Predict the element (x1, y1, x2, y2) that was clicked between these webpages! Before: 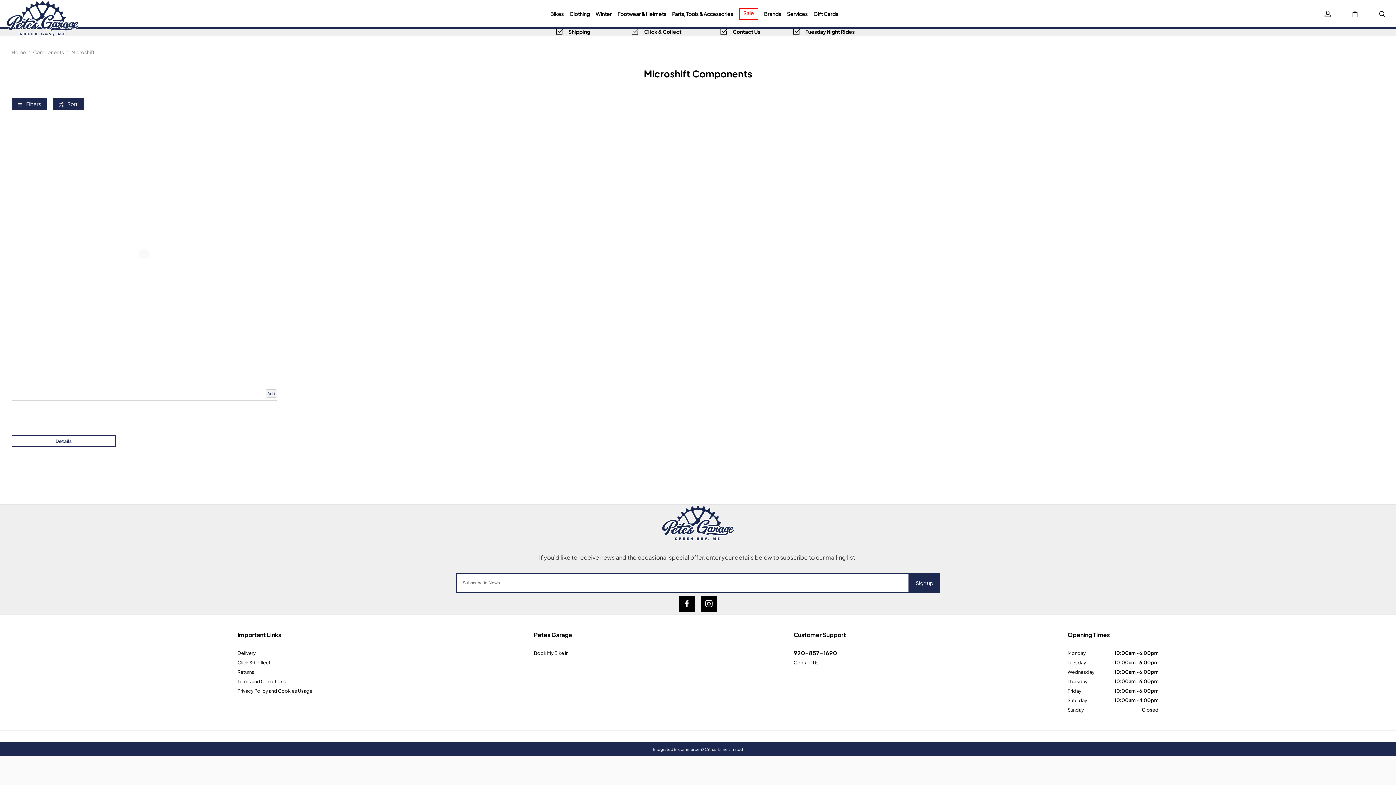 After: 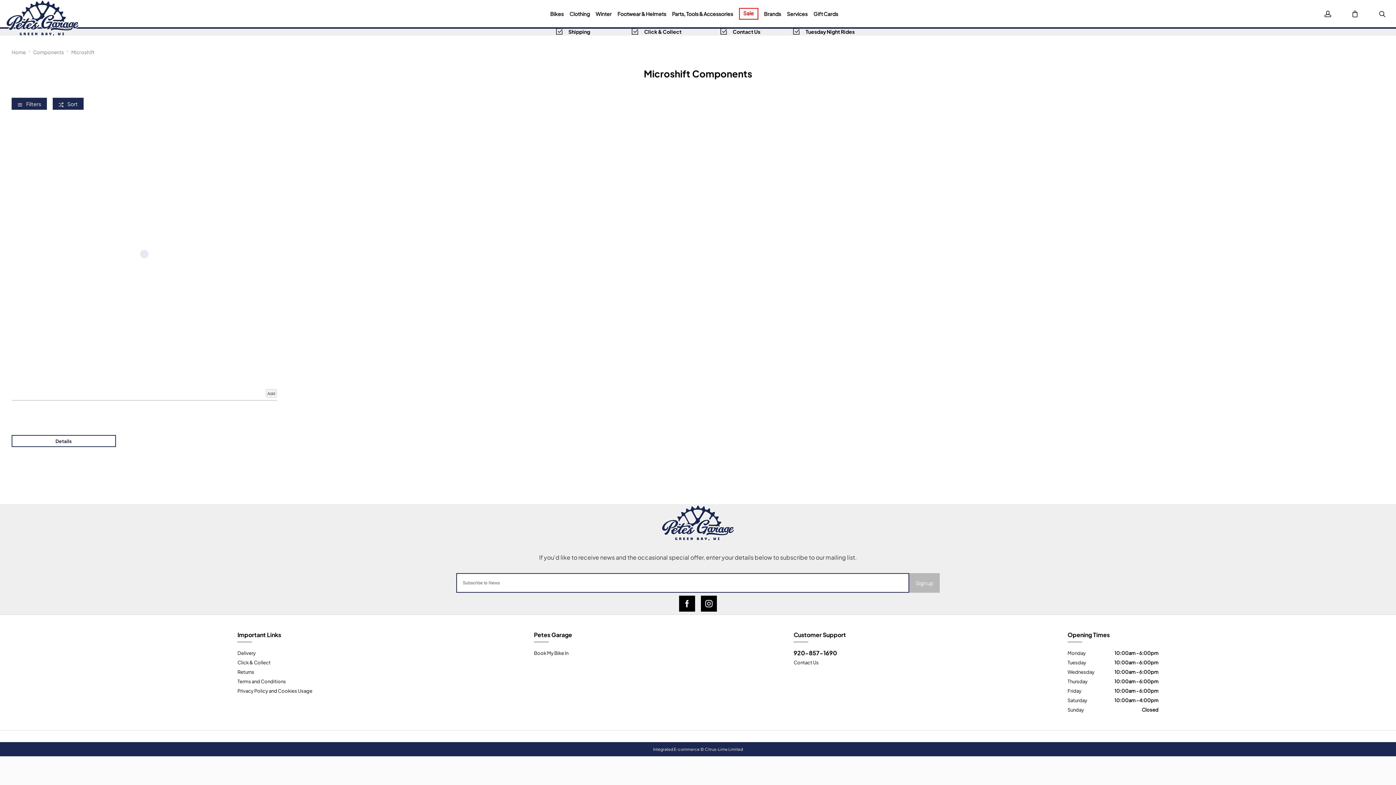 Action: label: Sign up bbox: (909, 573, 940, 592)